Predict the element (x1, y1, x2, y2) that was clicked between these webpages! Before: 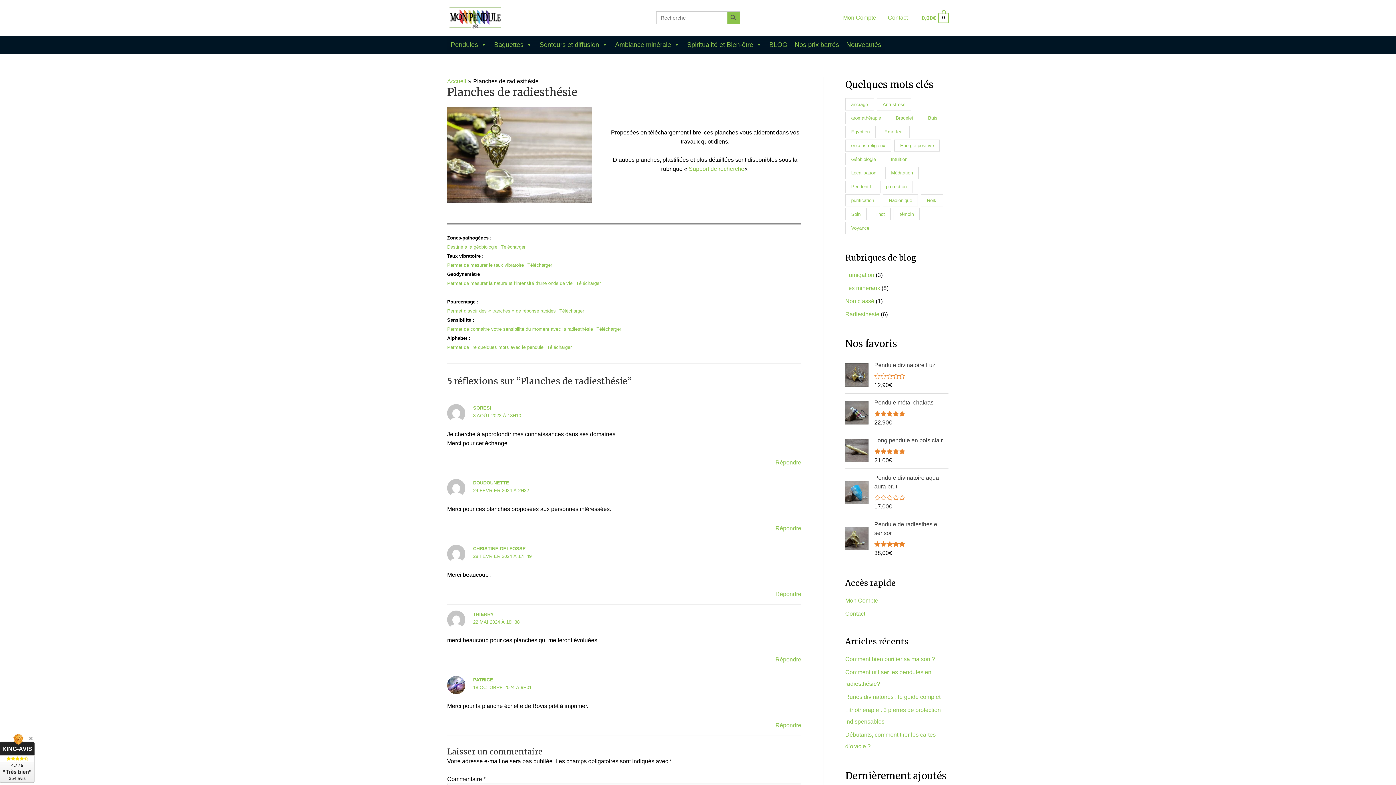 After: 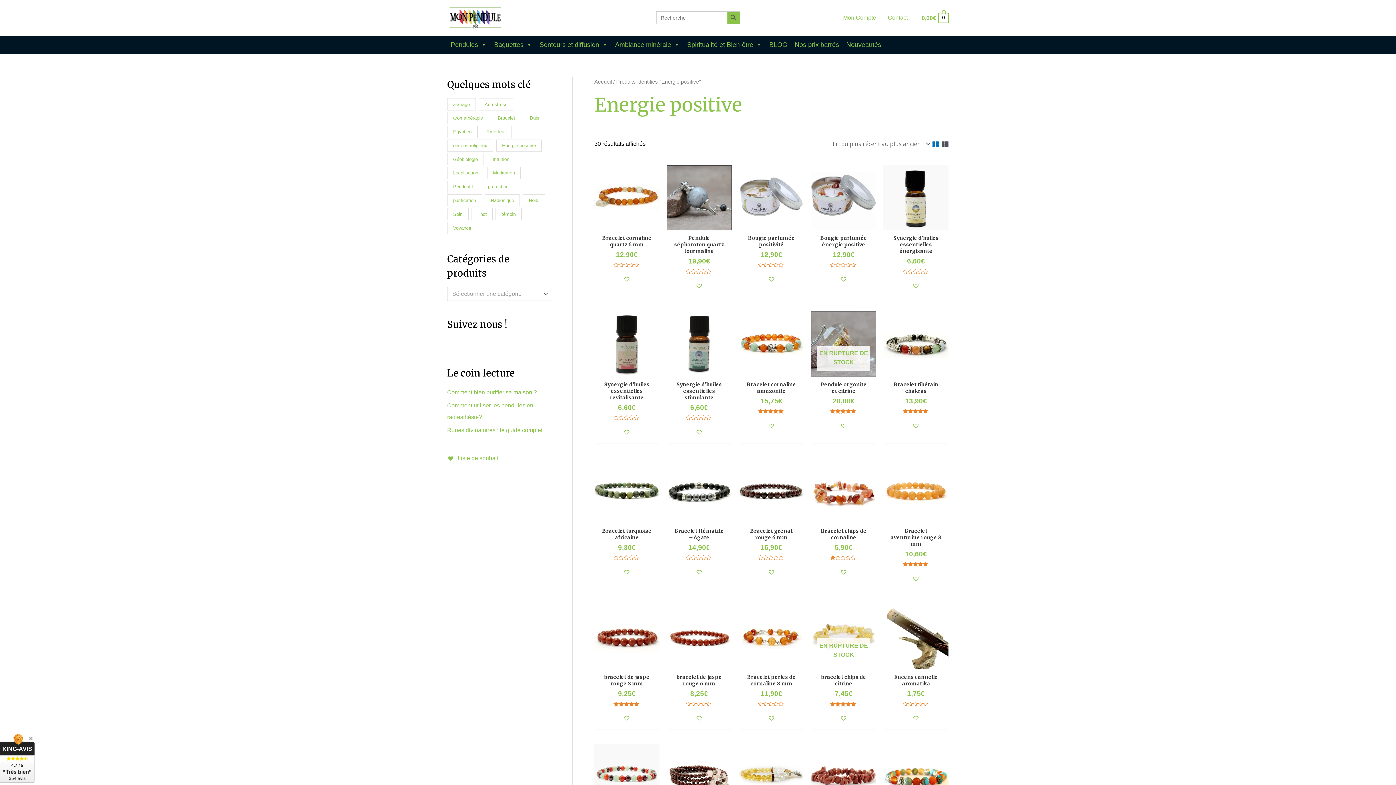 Action: label: Energie positive (31 produit) bbox: (894, 139, 940, 151)